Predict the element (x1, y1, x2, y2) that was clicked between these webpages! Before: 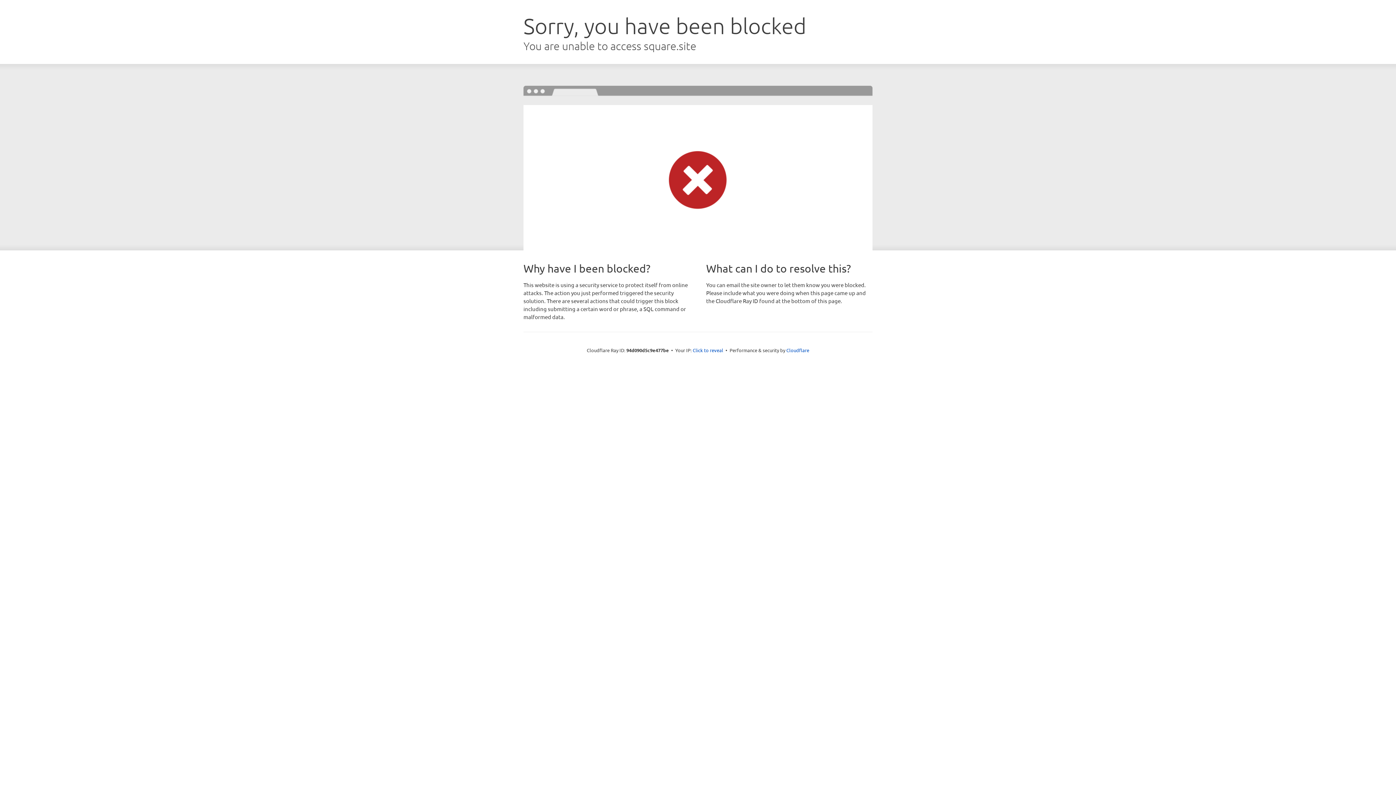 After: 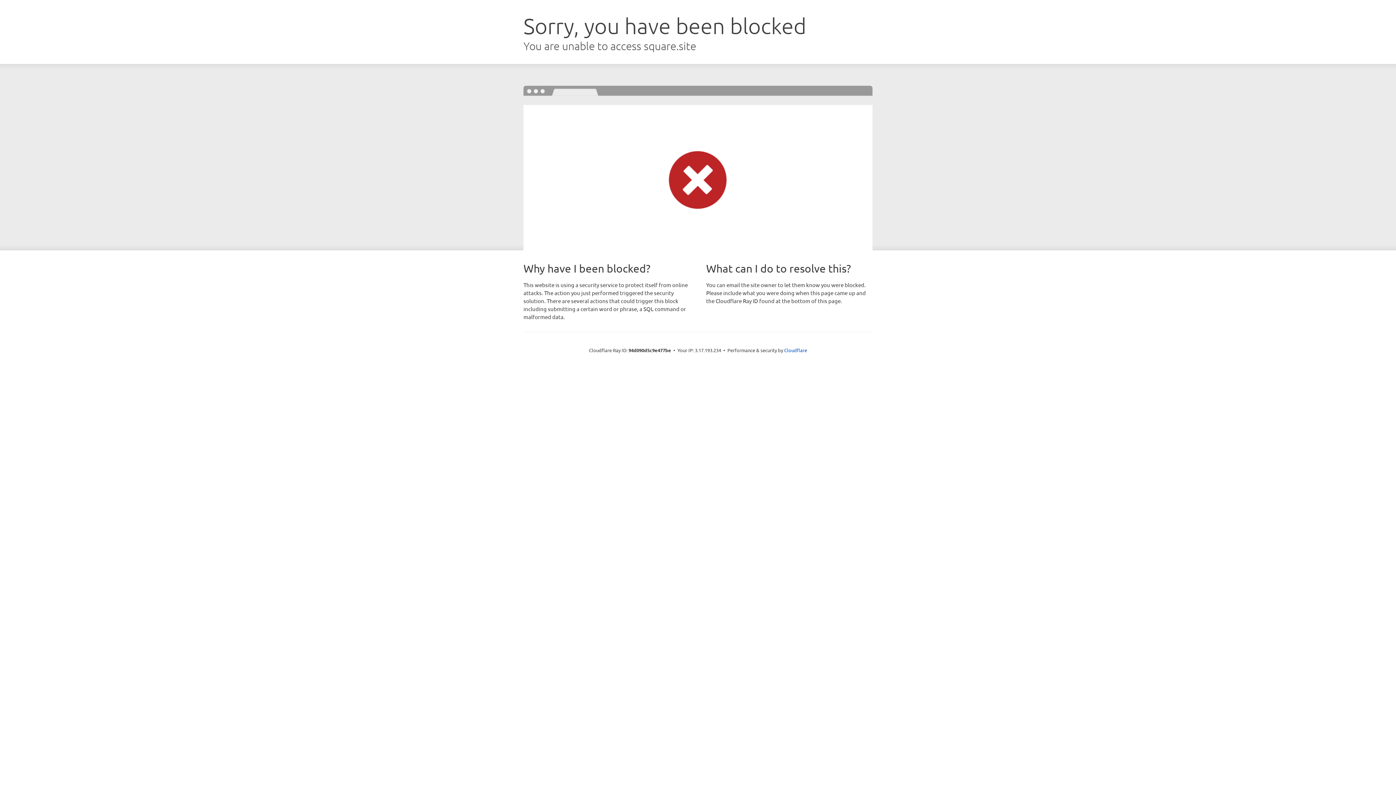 Action: bbox: (692, 346, 723, 353) label: Click to reveal